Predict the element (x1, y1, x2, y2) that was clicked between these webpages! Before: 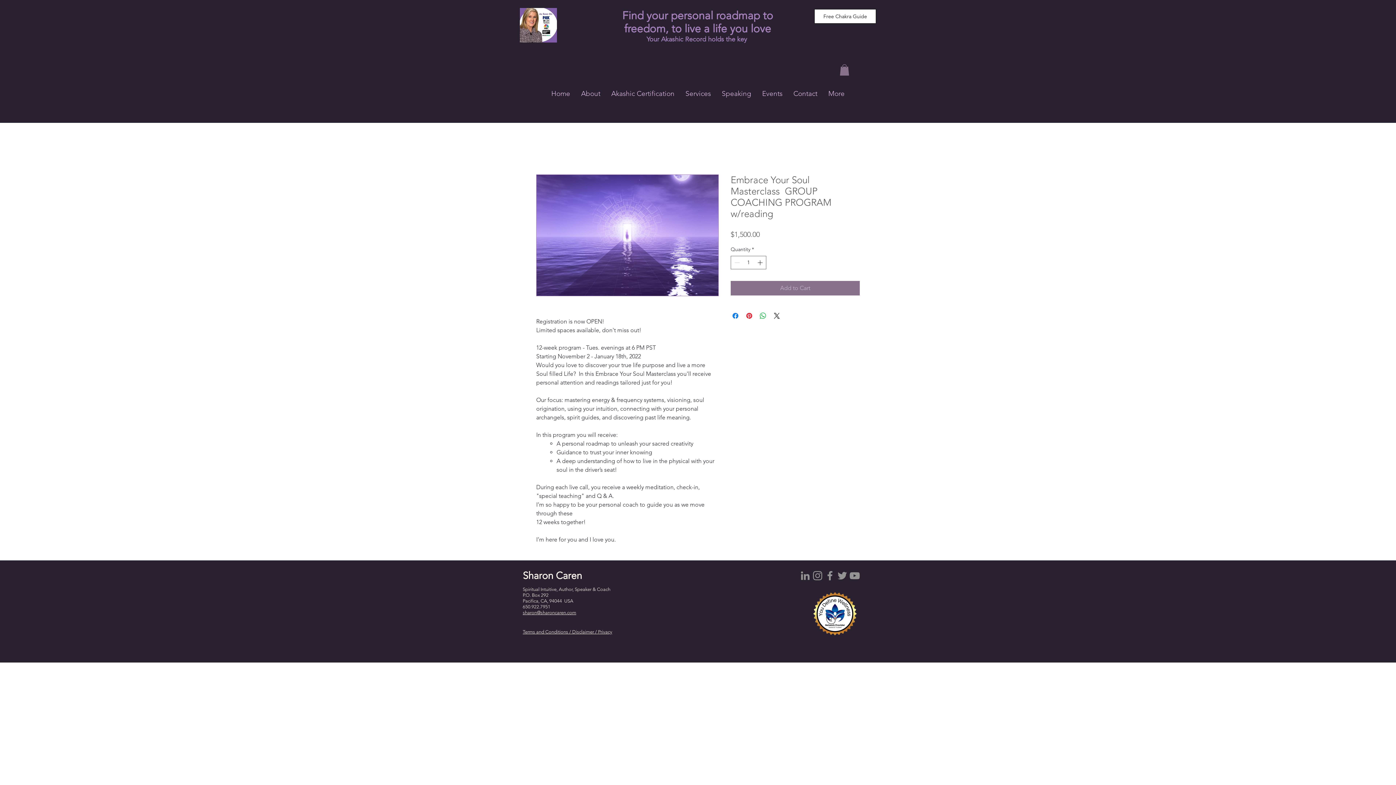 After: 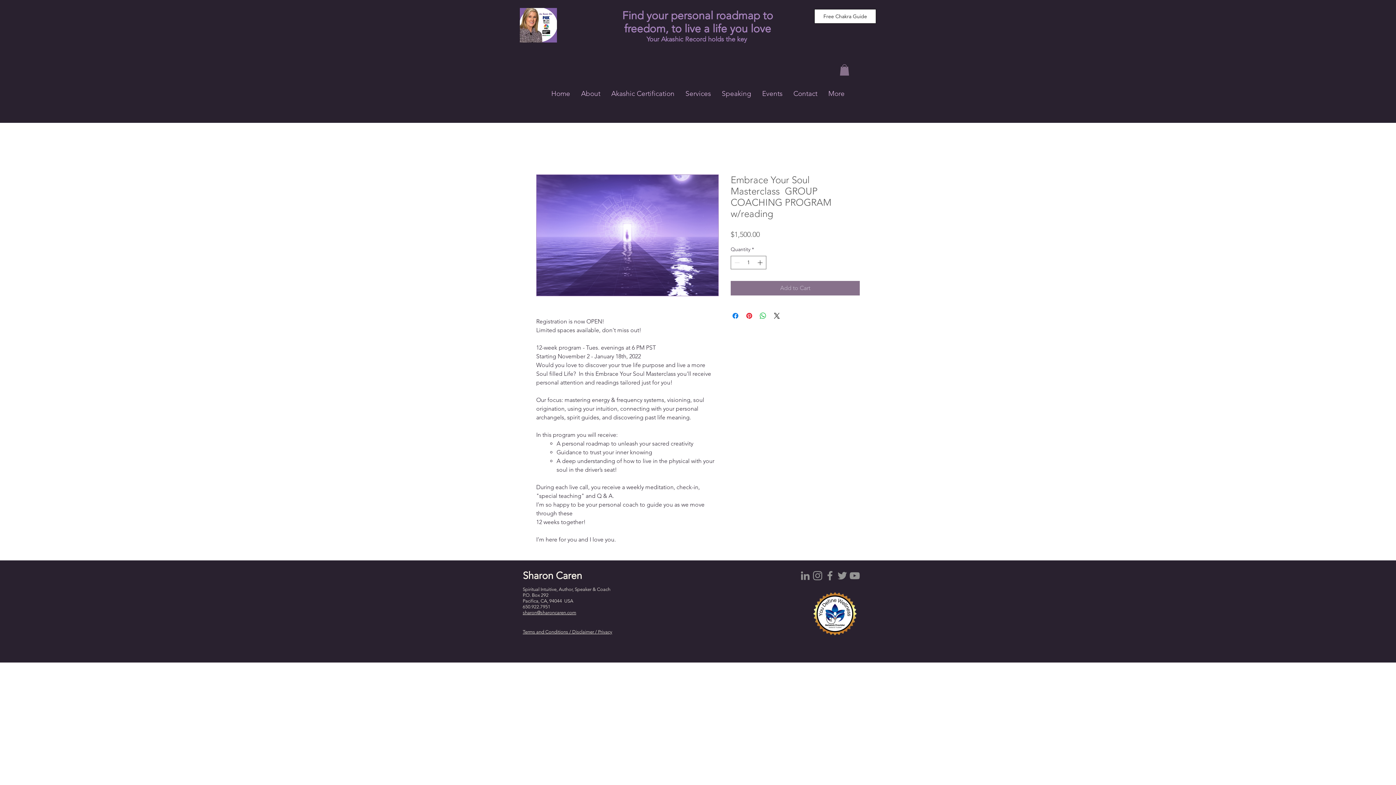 Action: label: About bbox: (575, 88, 606, 99)